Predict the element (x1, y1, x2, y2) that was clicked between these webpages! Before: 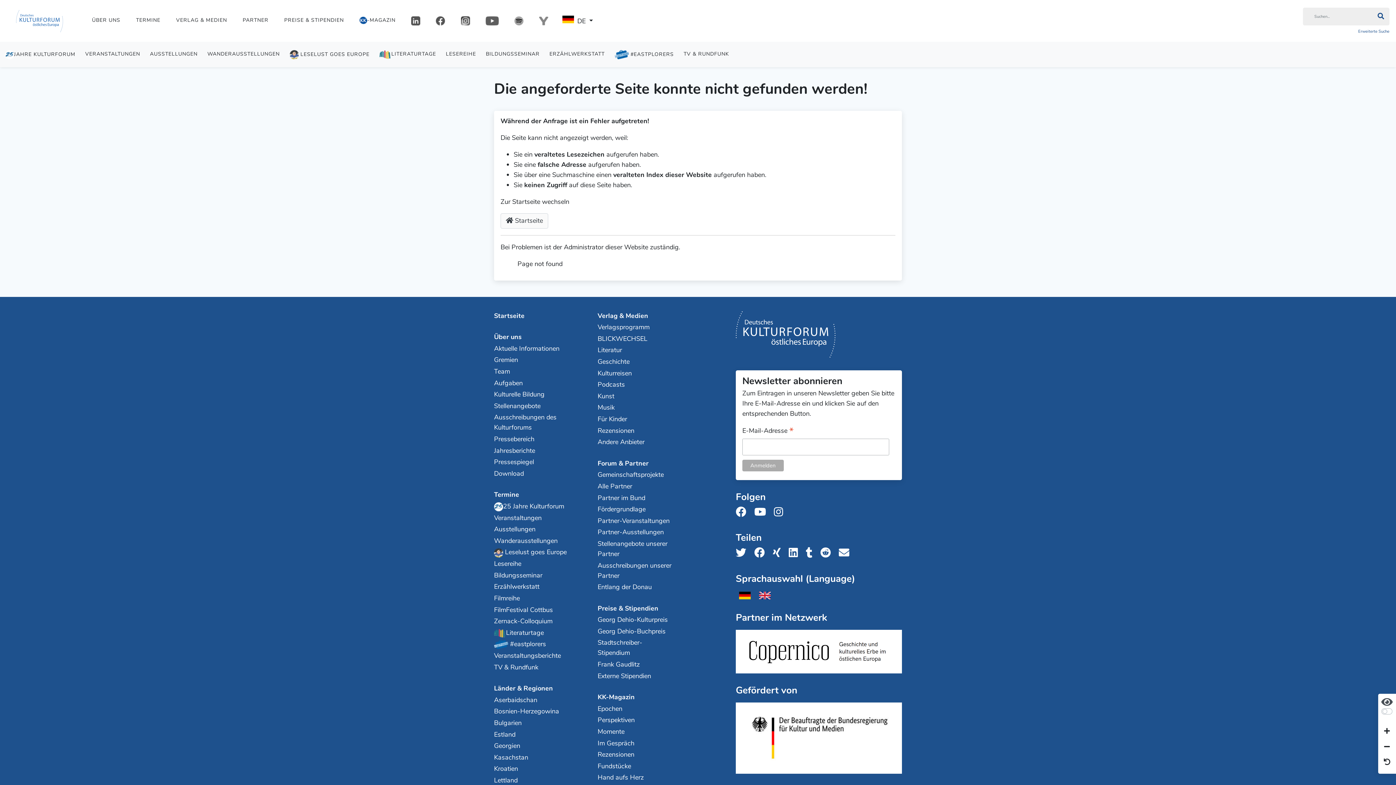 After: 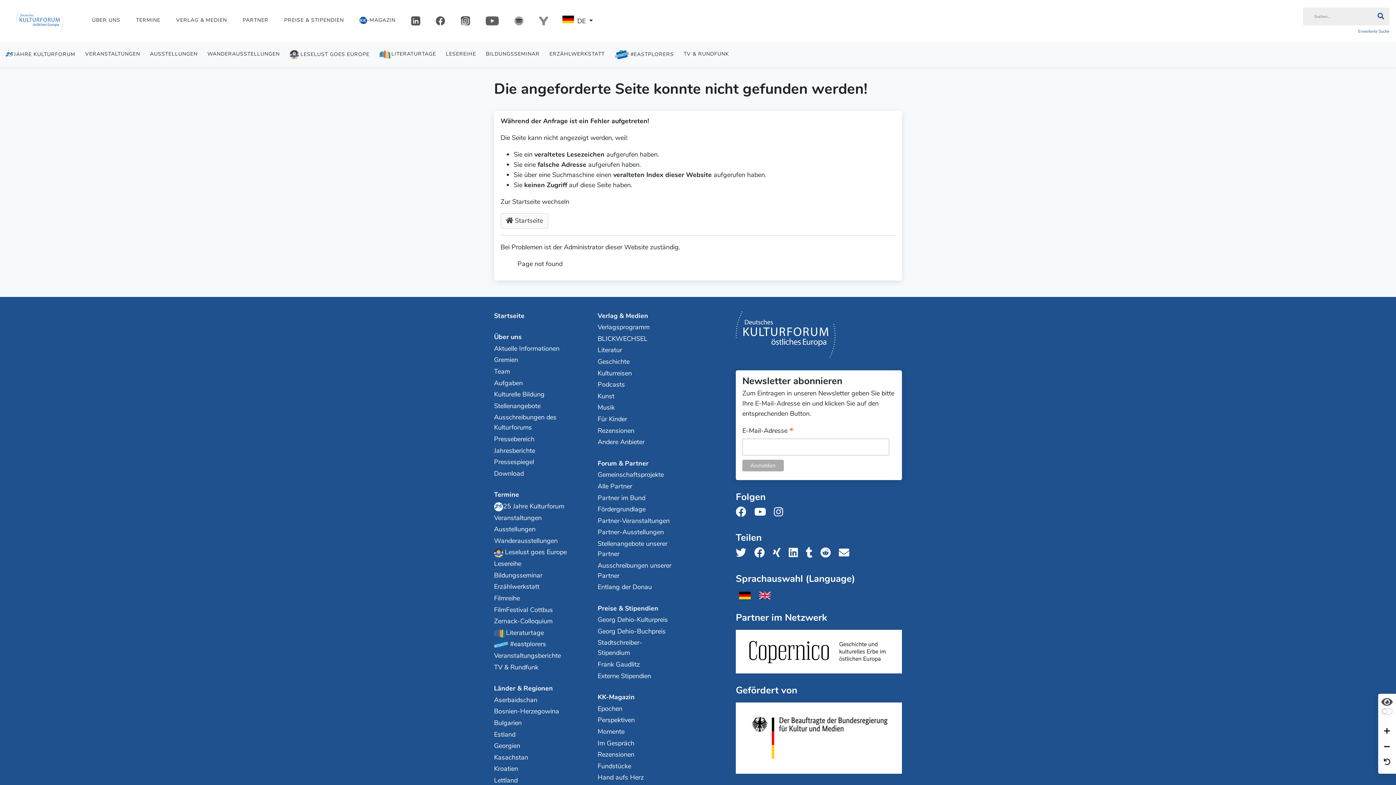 Action: label: Teile uns auf Tumblr bbox: (806, 546, 817, 560)